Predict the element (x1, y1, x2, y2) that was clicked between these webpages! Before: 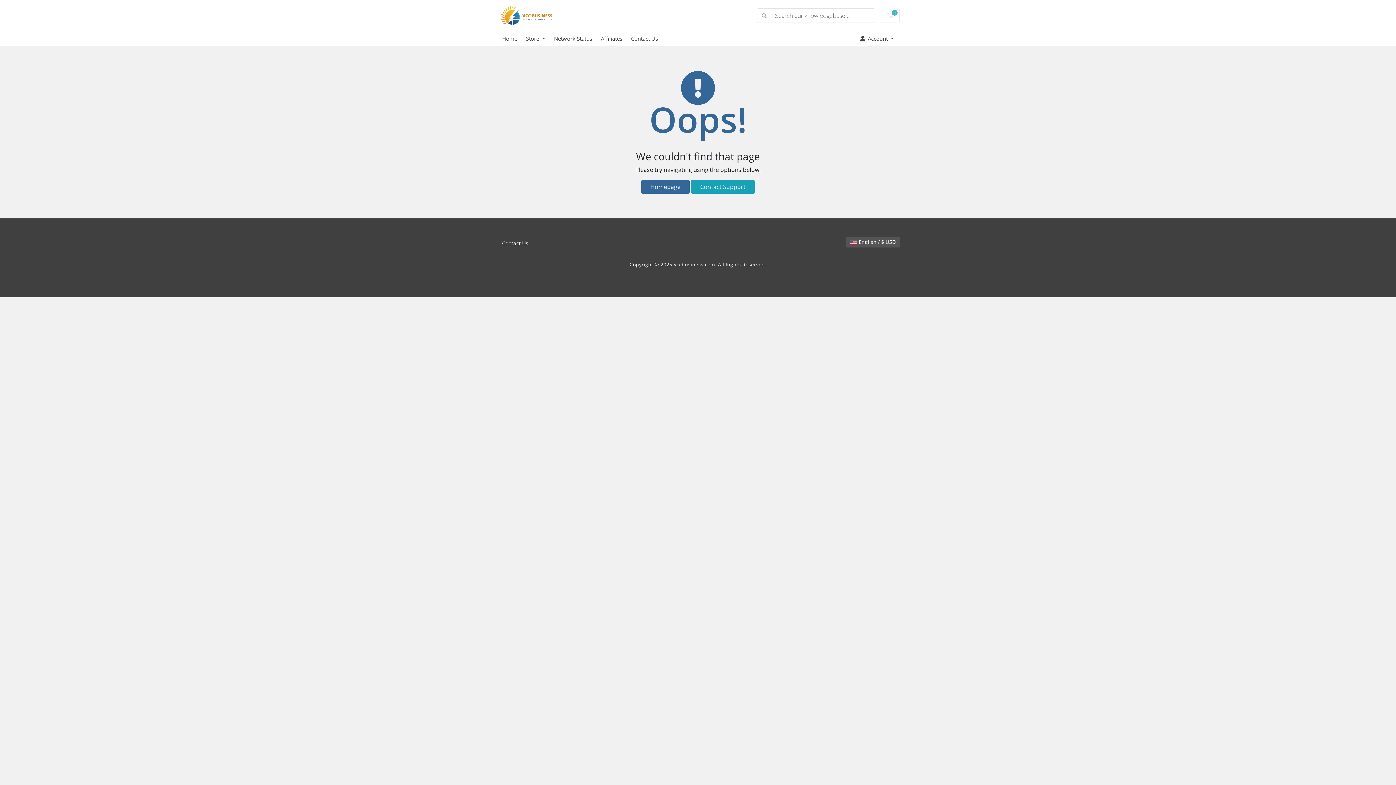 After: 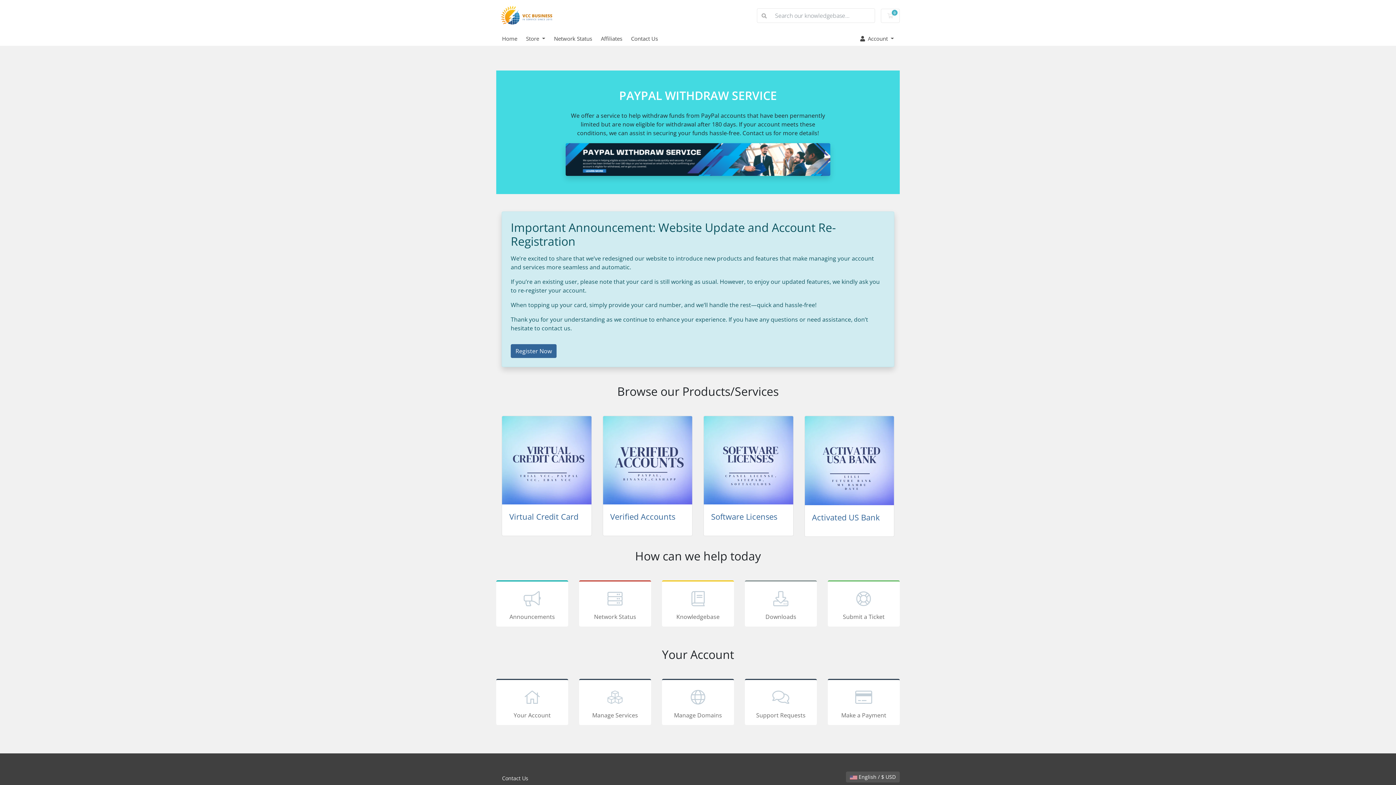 Action: bbox: (641, 180, 689, 193) label: Homepage